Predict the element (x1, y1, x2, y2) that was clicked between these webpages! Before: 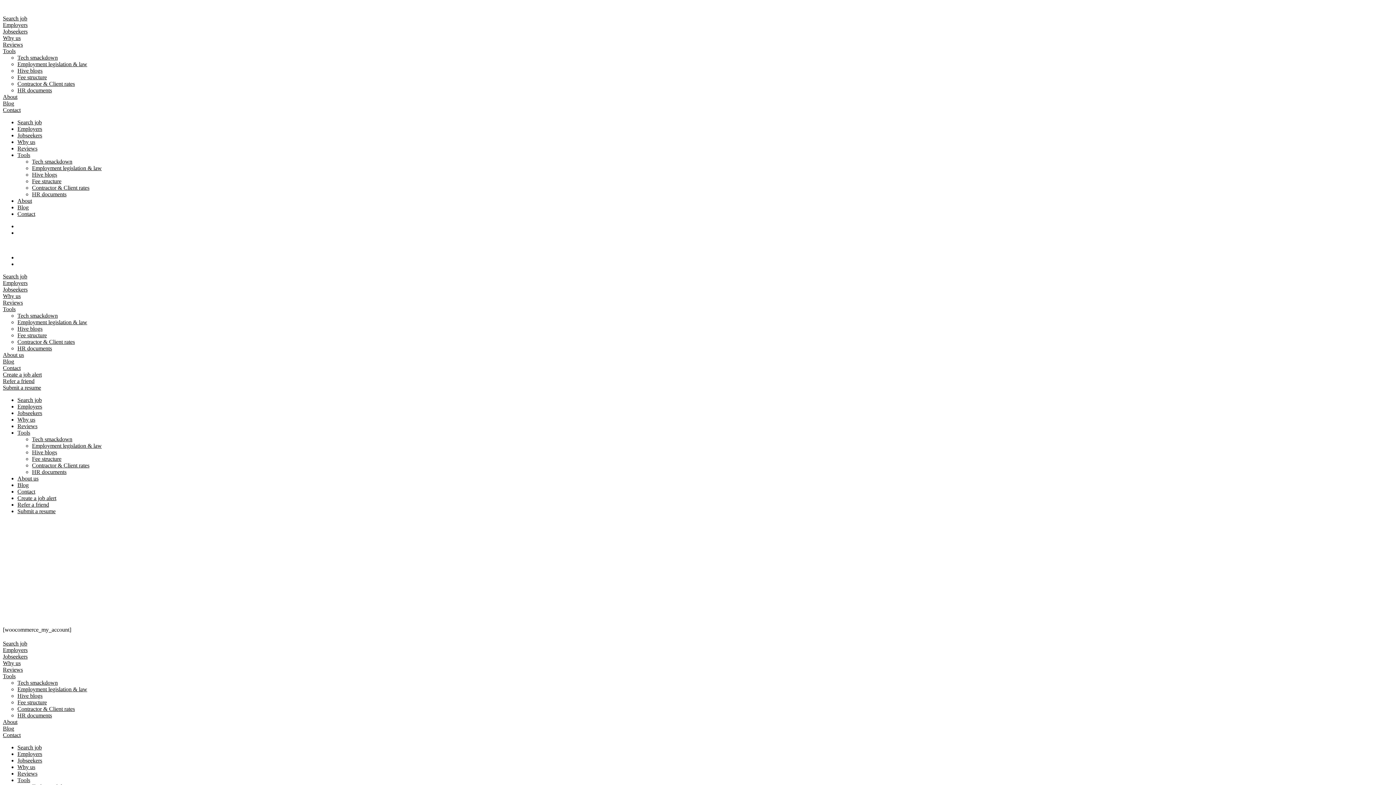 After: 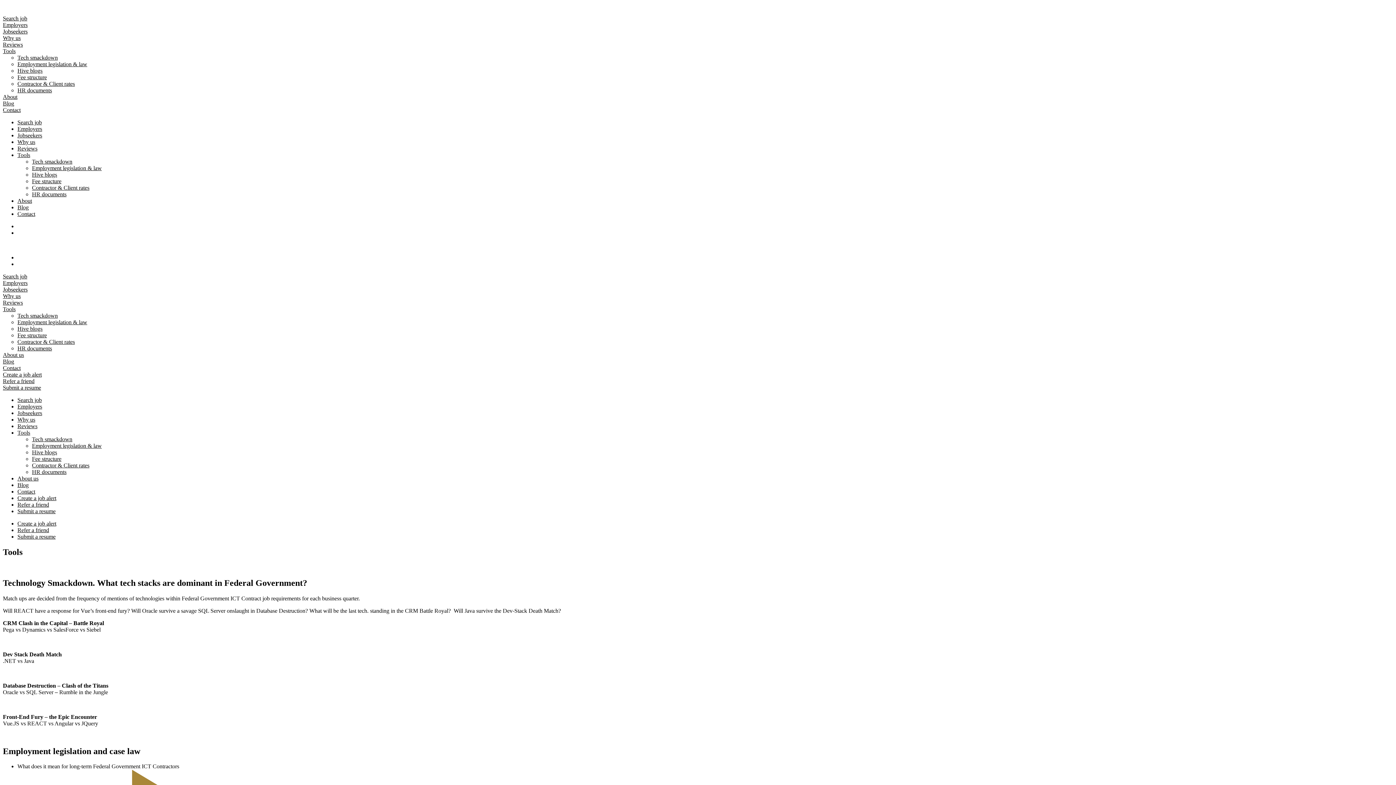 Action: label: Tools bbox: (17, 777, 30, 783)